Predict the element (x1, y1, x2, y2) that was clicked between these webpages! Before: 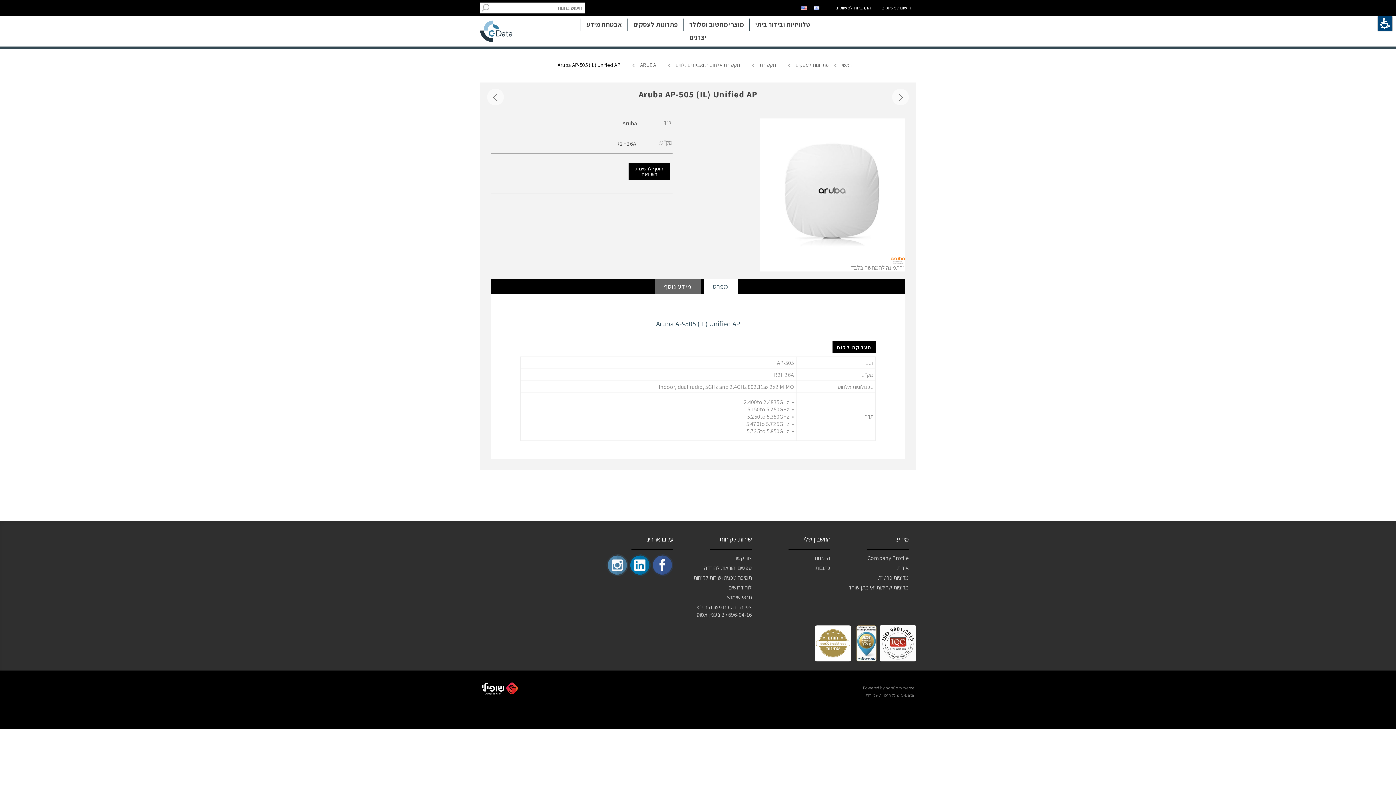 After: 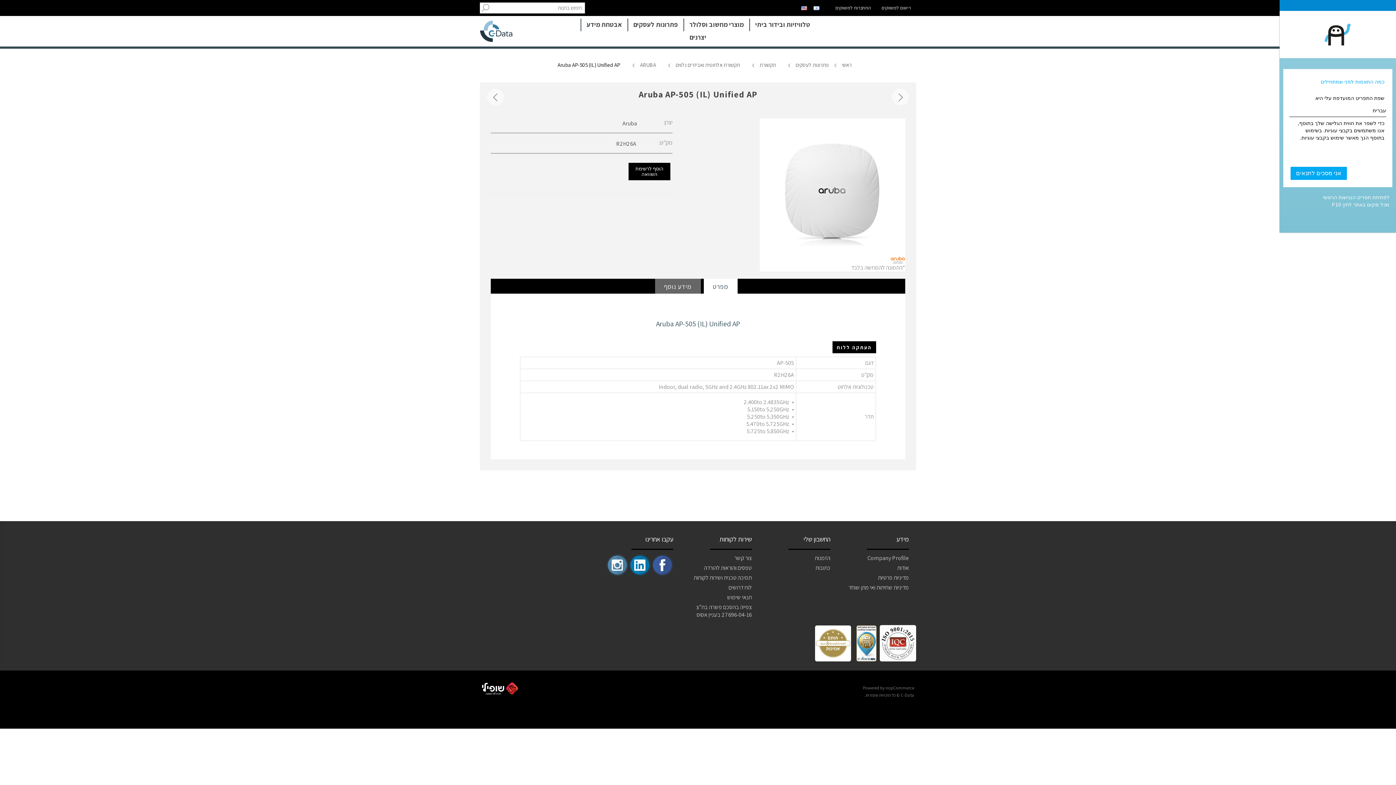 Action: bbox: (1378, 16, 1392, 30) label: פתח תפריט של אנדי